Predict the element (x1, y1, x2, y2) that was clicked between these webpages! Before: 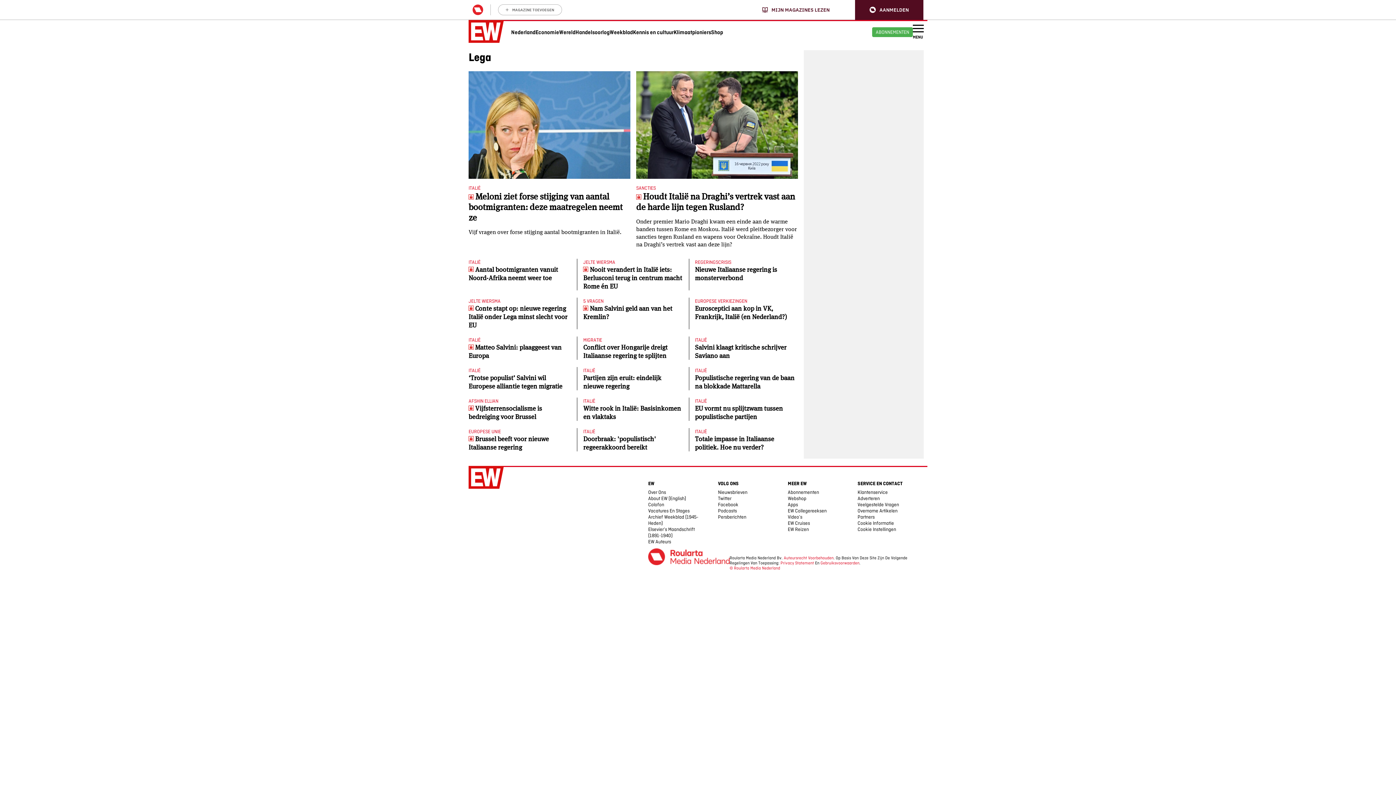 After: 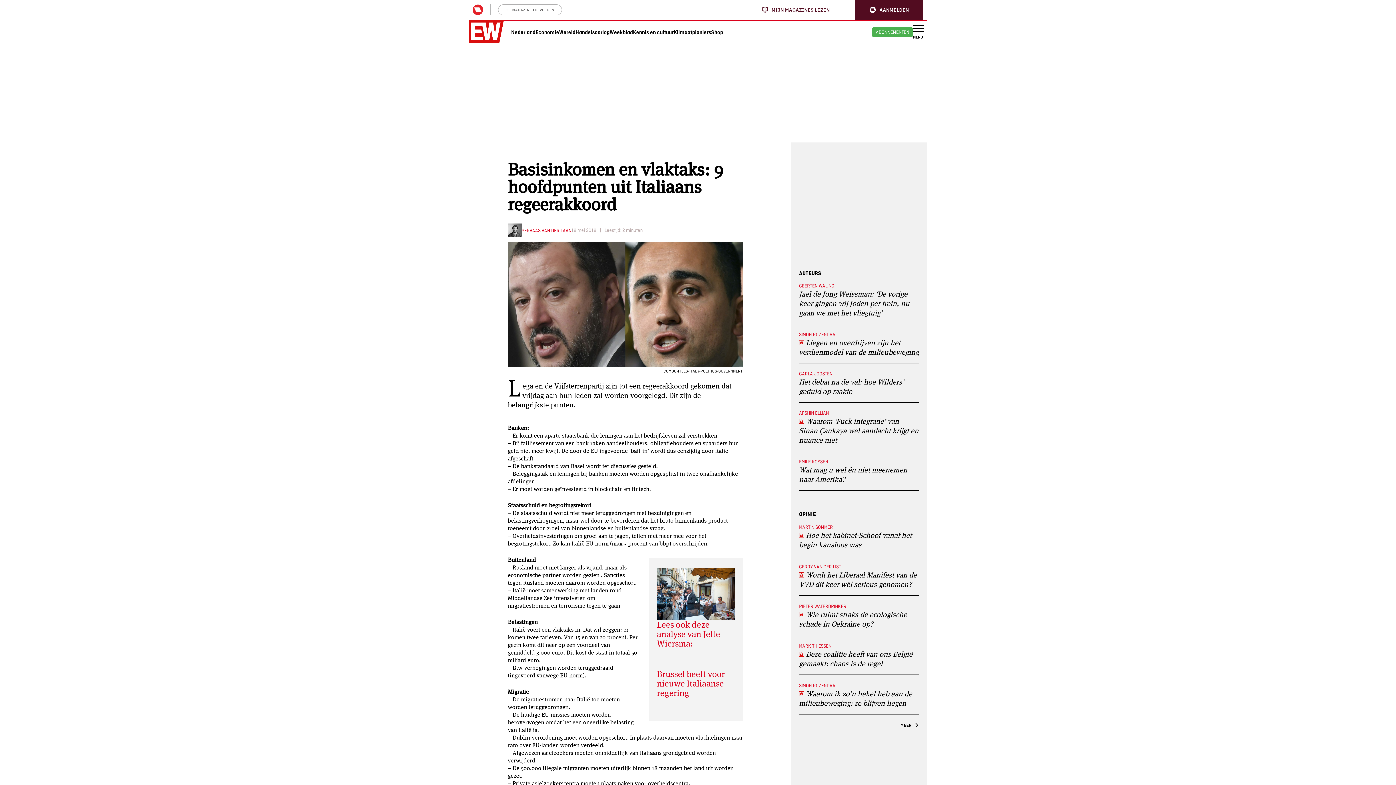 Action: label: ITALIË
Witte rook in Italië: Basisinkomen en vlaktaks bbox: (583, 397, 683, 421)